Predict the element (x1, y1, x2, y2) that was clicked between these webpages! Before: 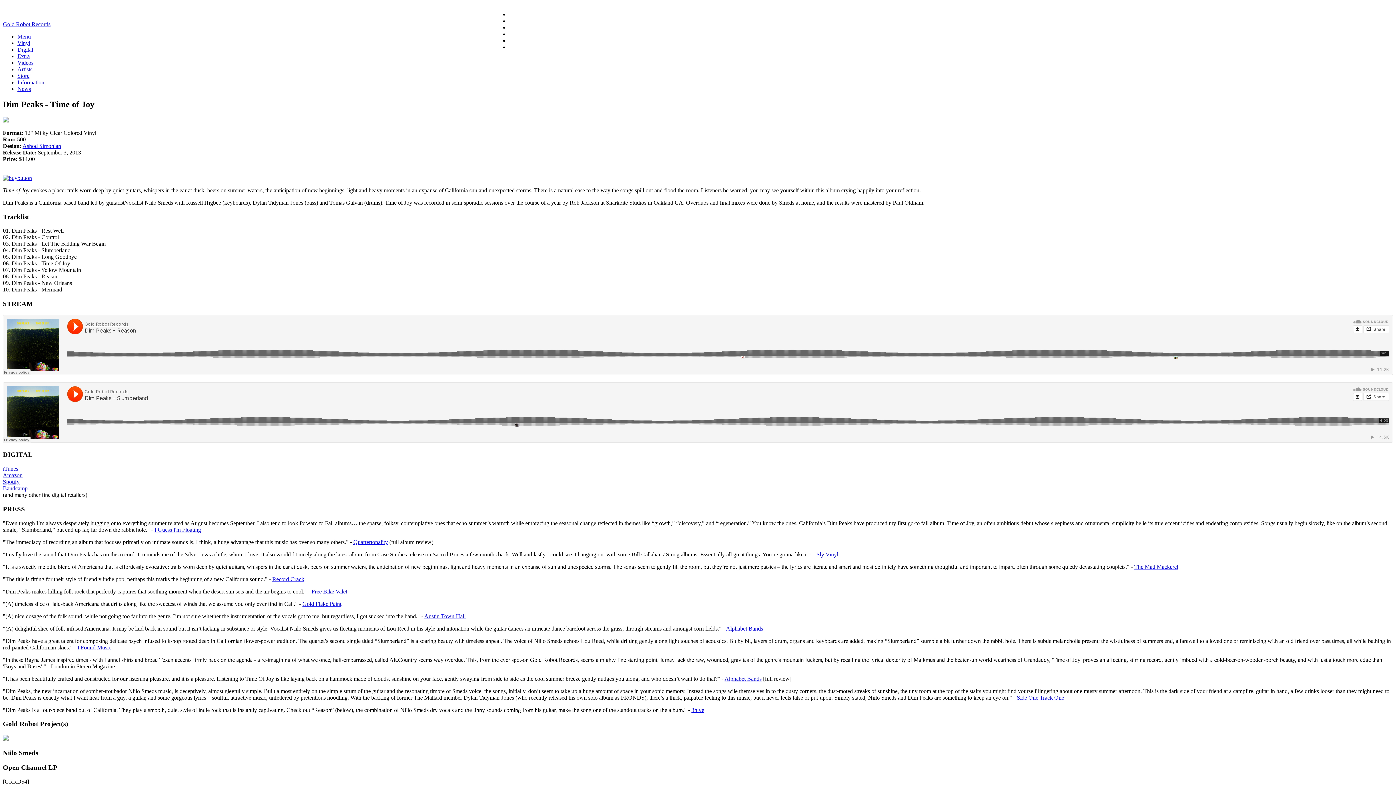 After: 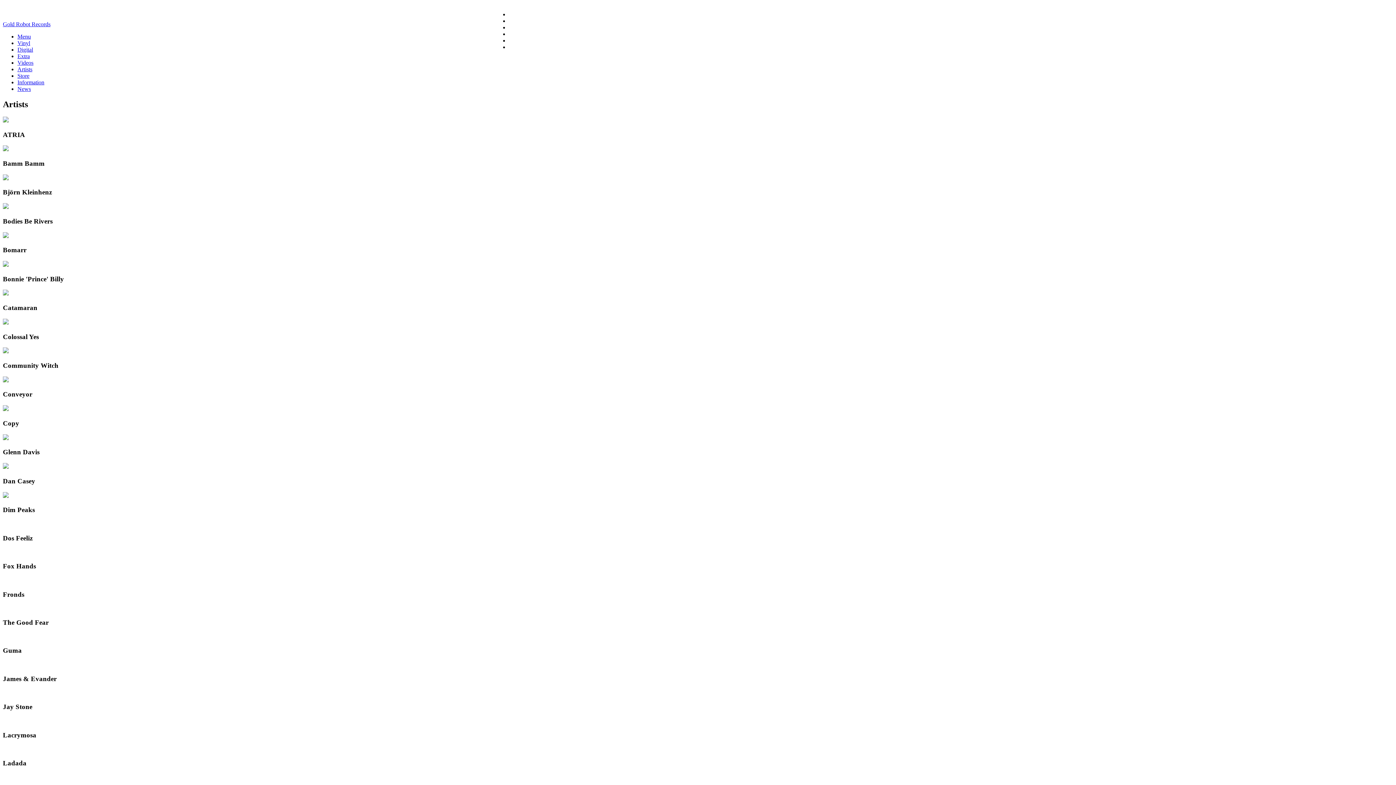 Action: label: Artists bbox: (17, 66, 32, 72)